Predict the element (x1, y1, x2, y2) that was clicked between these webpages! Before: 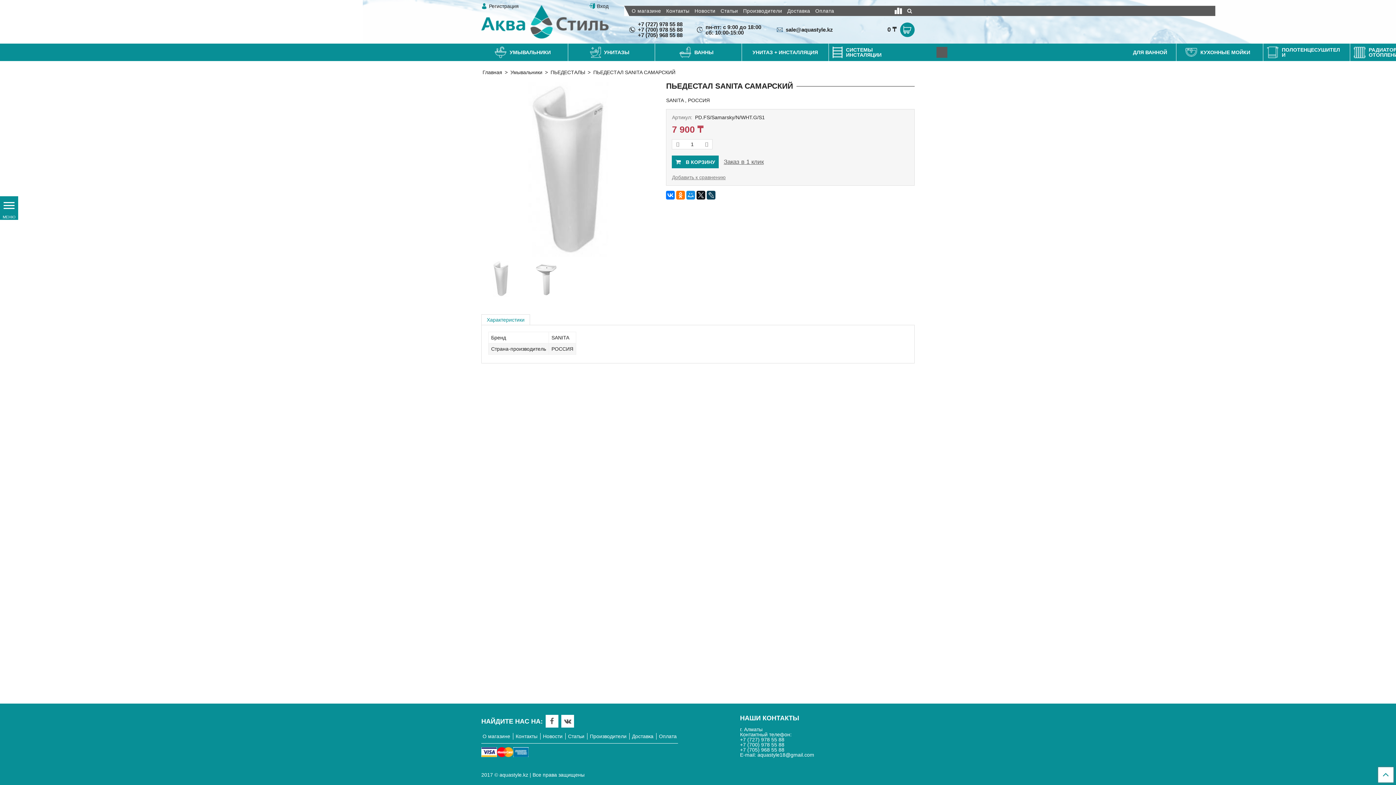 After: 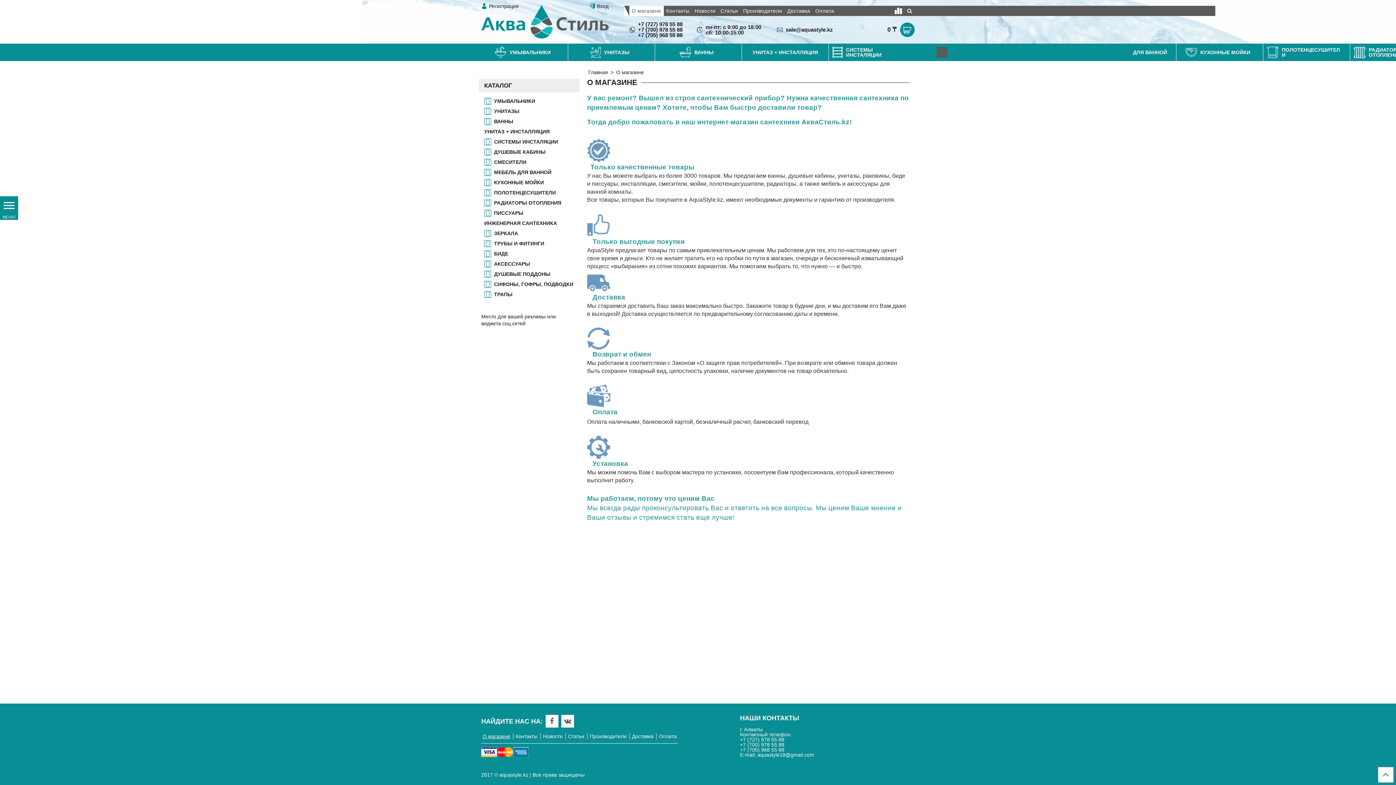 Action: bbox: (480, 733, 513, 740) label: О магазине